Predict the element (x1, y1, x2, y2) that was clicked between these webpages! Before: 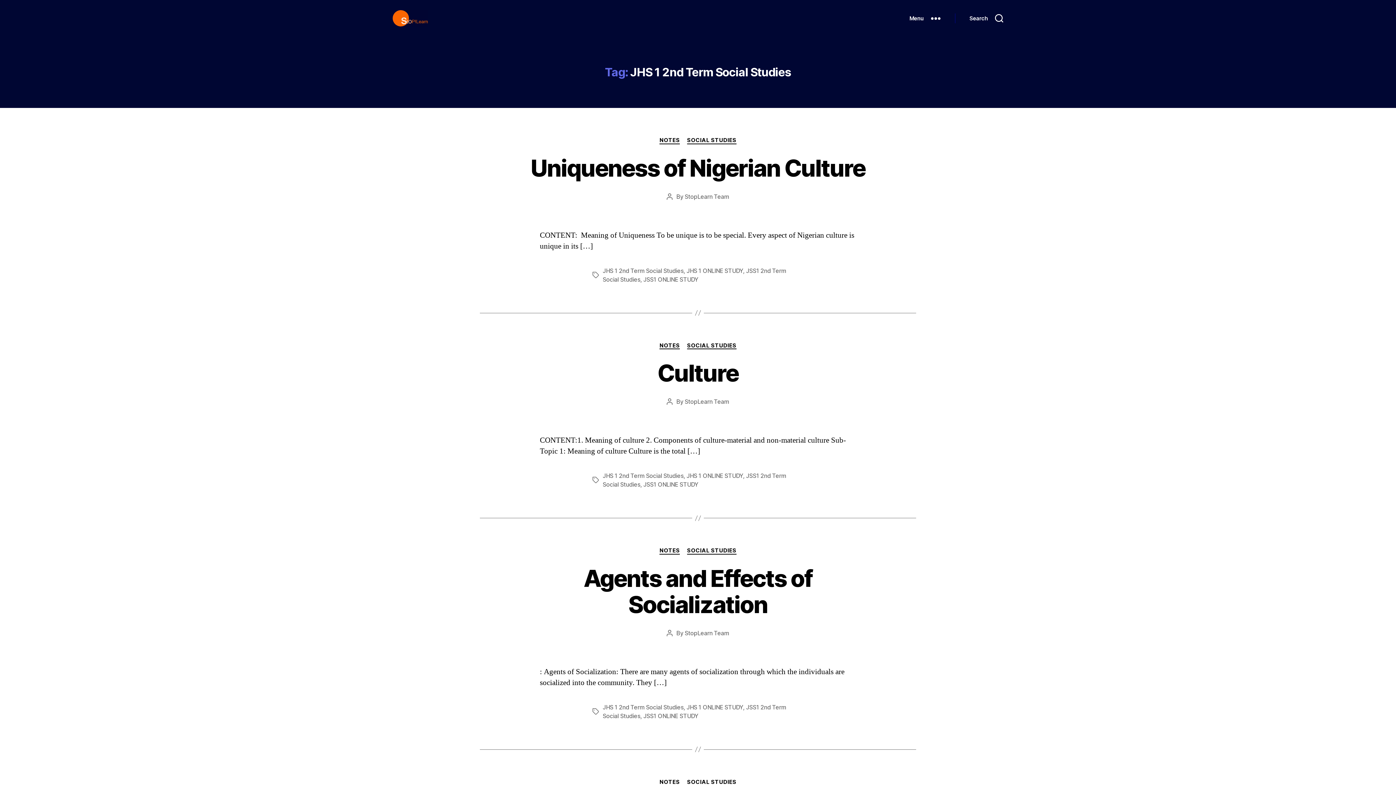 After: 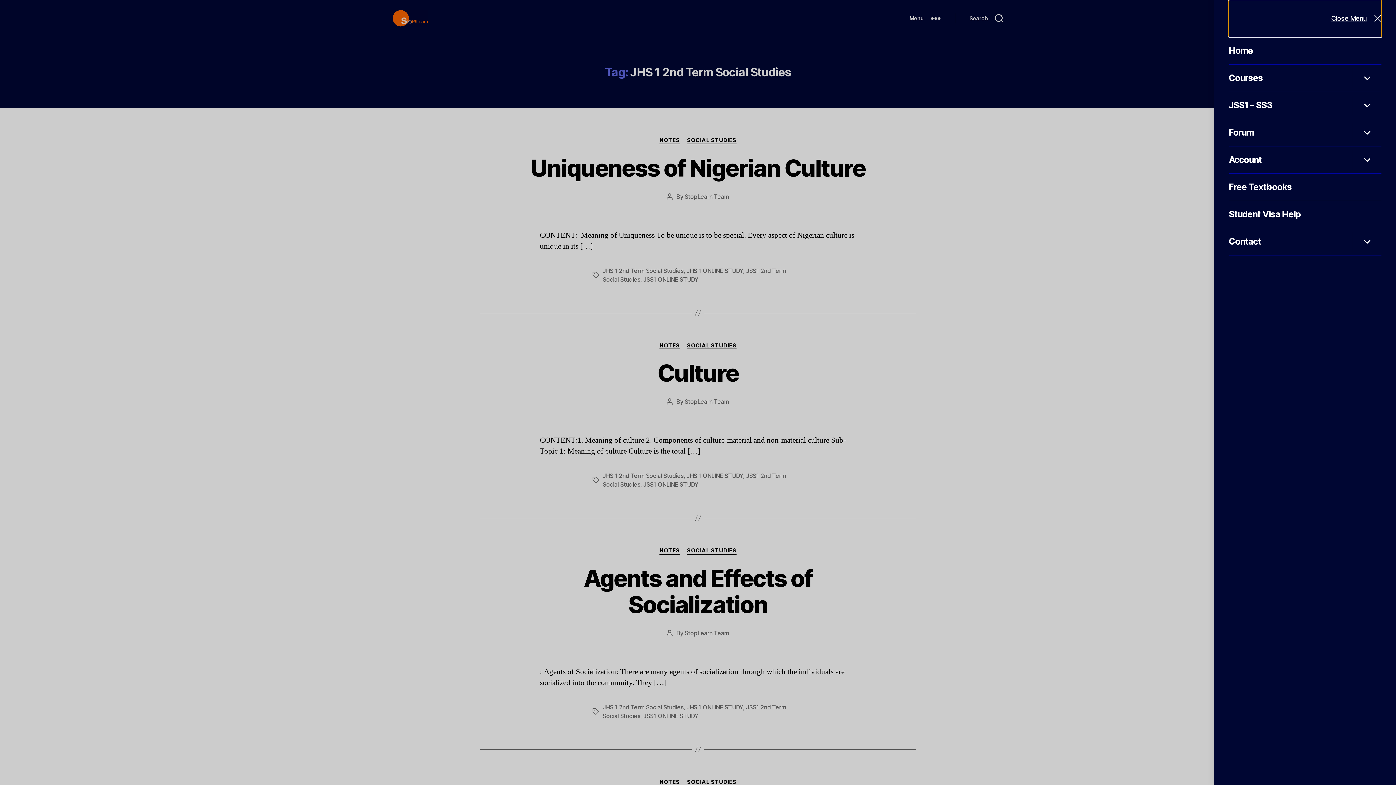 Action: label: Menu bbox: (895, 10, 955, 26)